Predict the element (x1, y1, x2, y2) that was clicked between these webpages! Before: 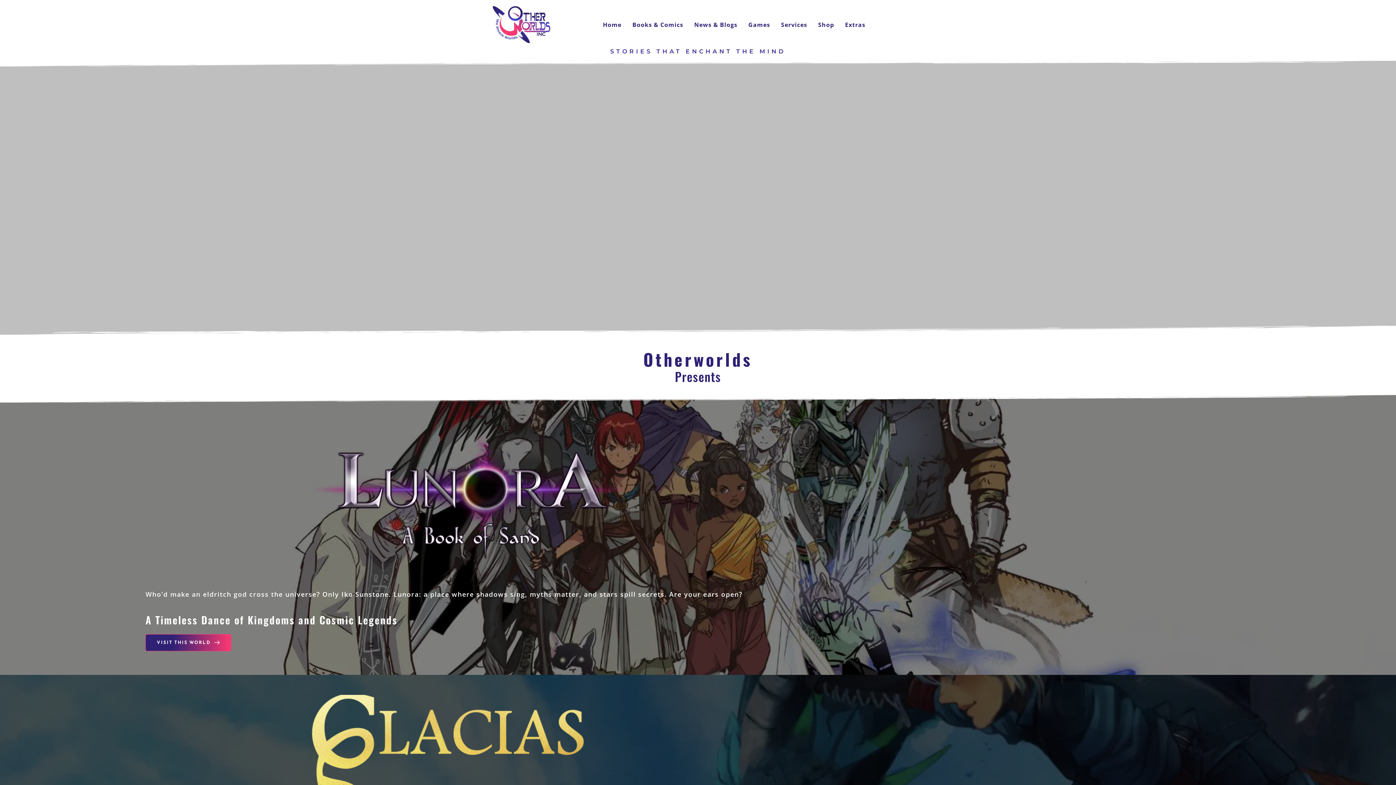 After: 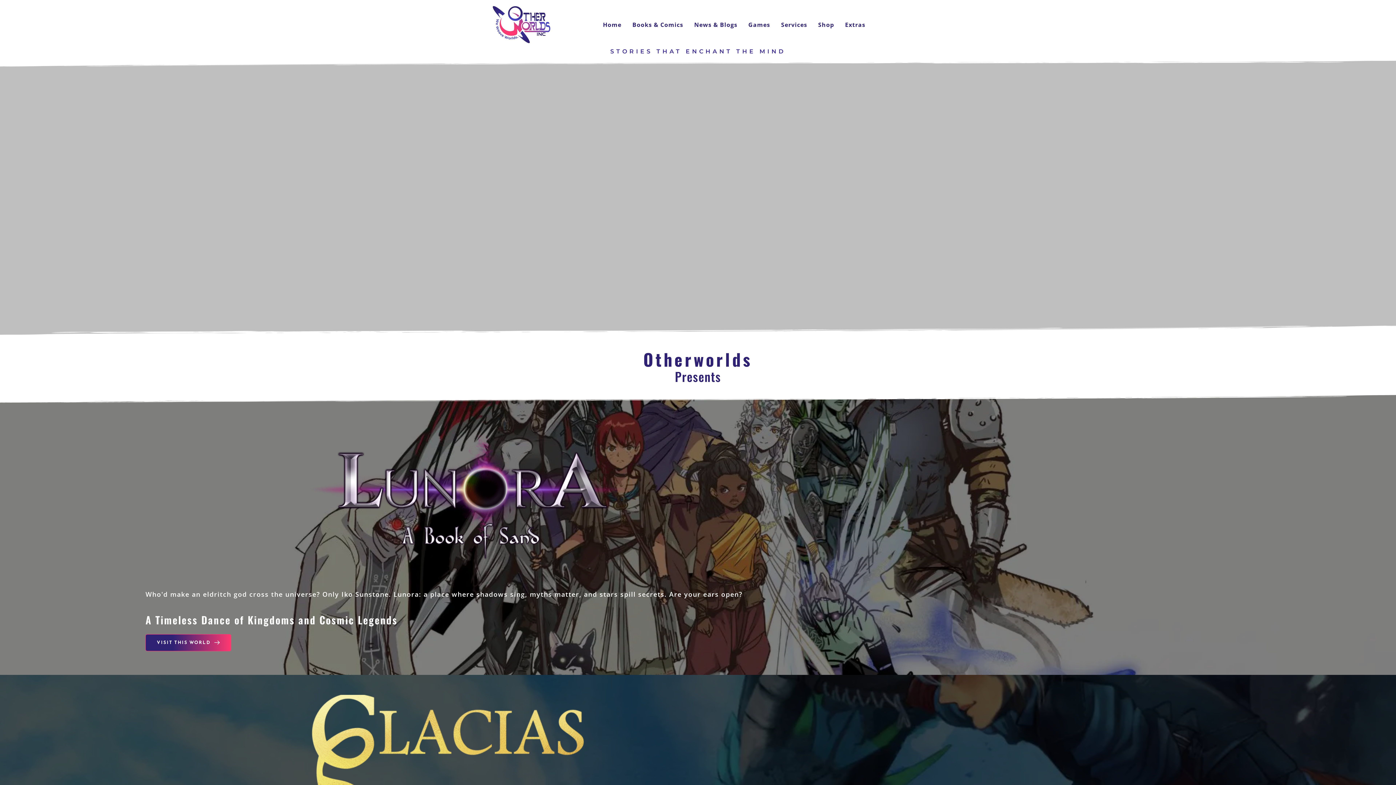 Action: bbox: (843, 19, 867, 29) label: Extras